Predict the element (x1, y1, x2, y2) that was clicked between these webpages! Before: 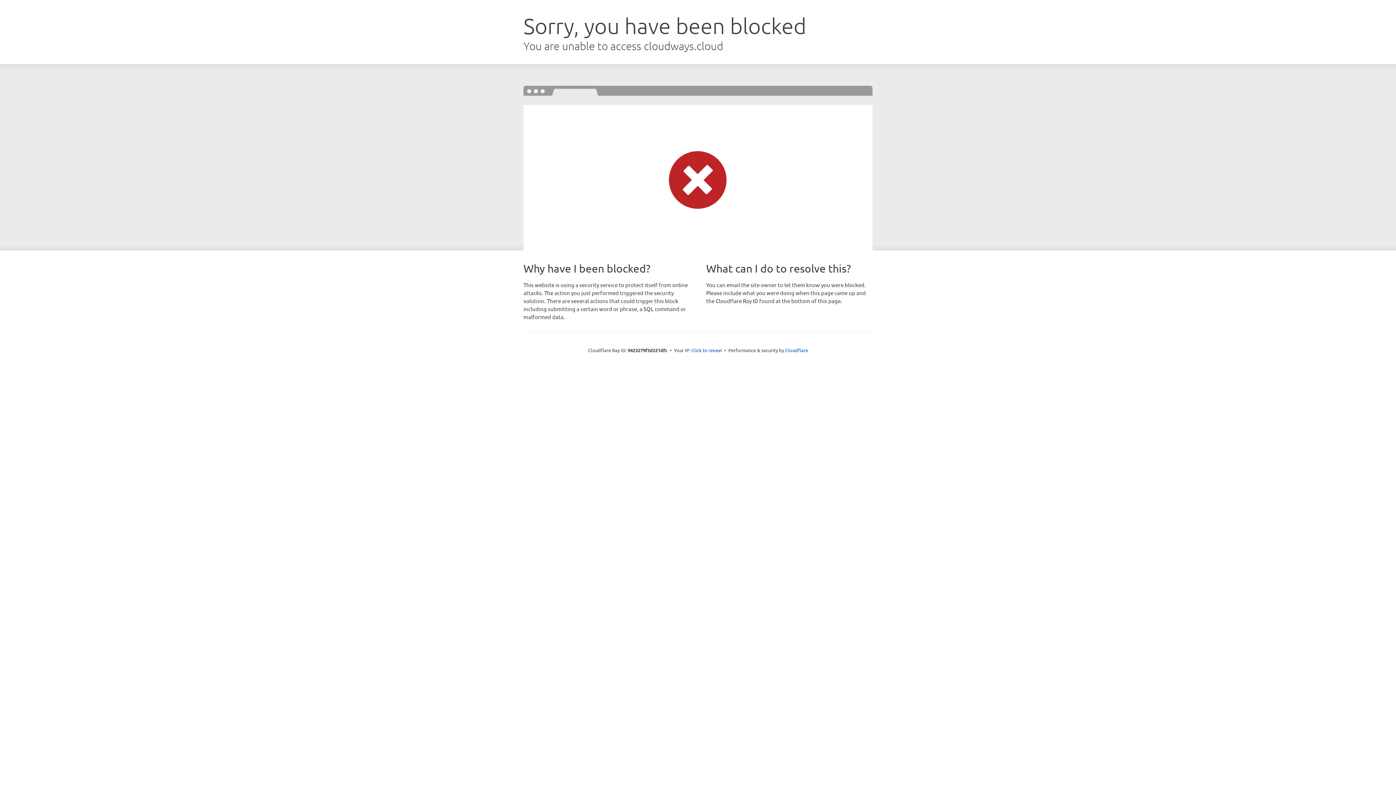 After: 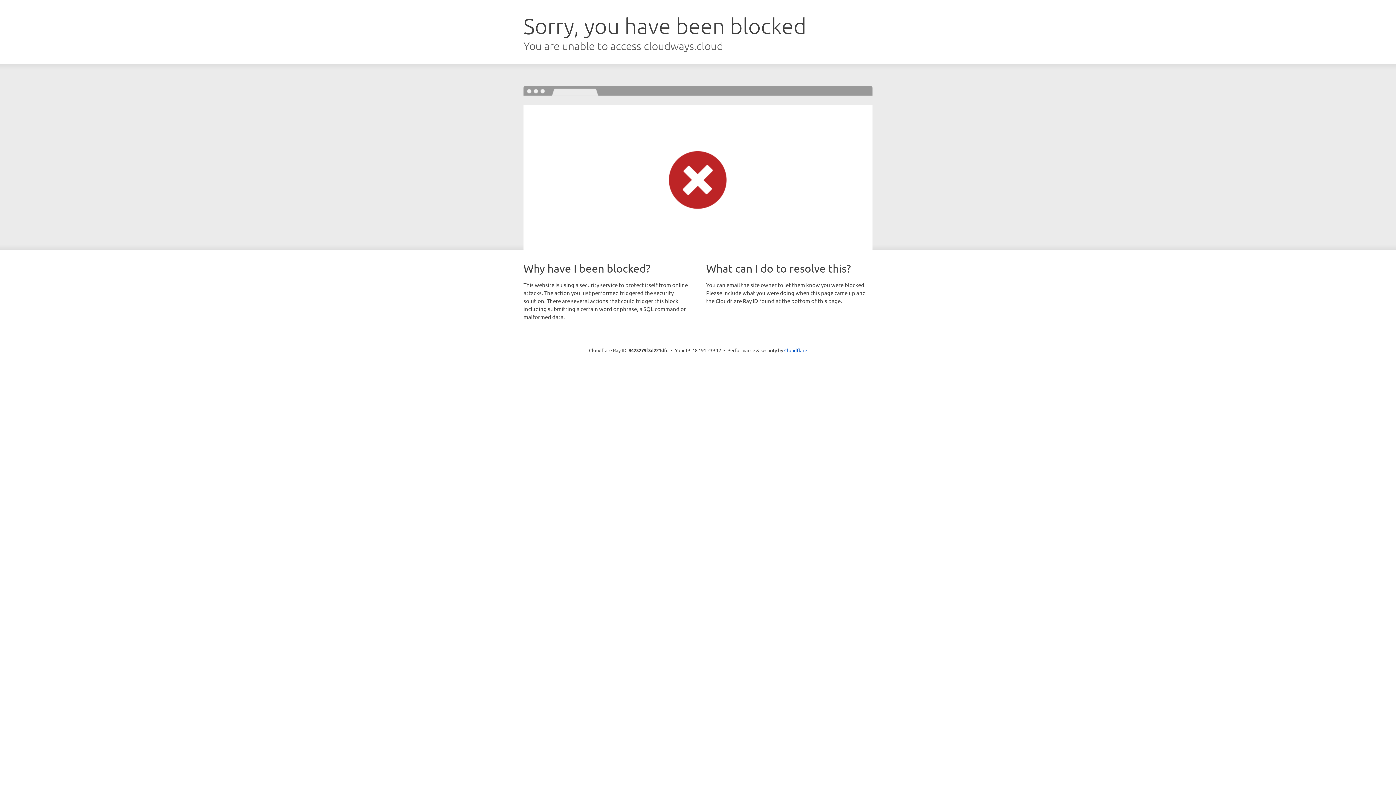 Action: label: Click to reveal bbox: (691, 346, 722, 353)